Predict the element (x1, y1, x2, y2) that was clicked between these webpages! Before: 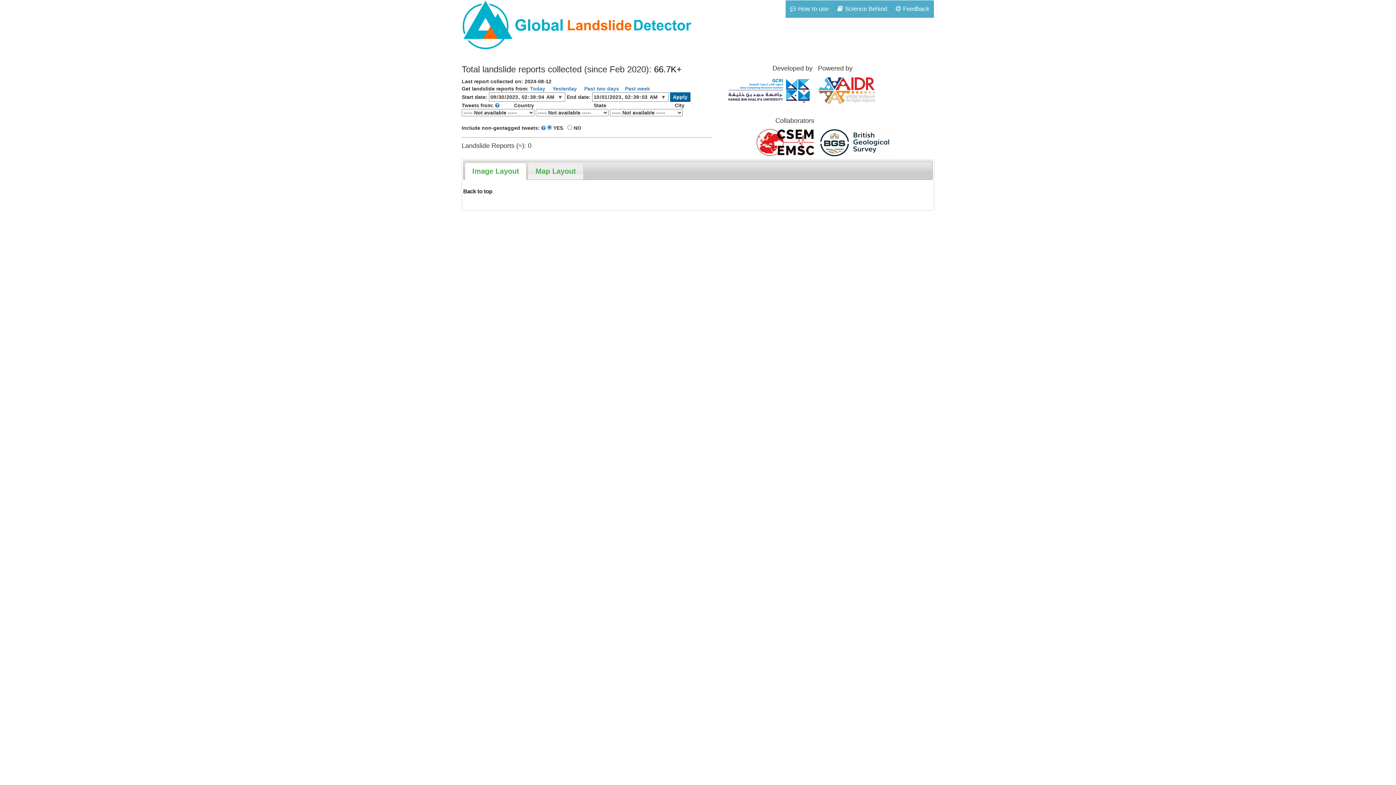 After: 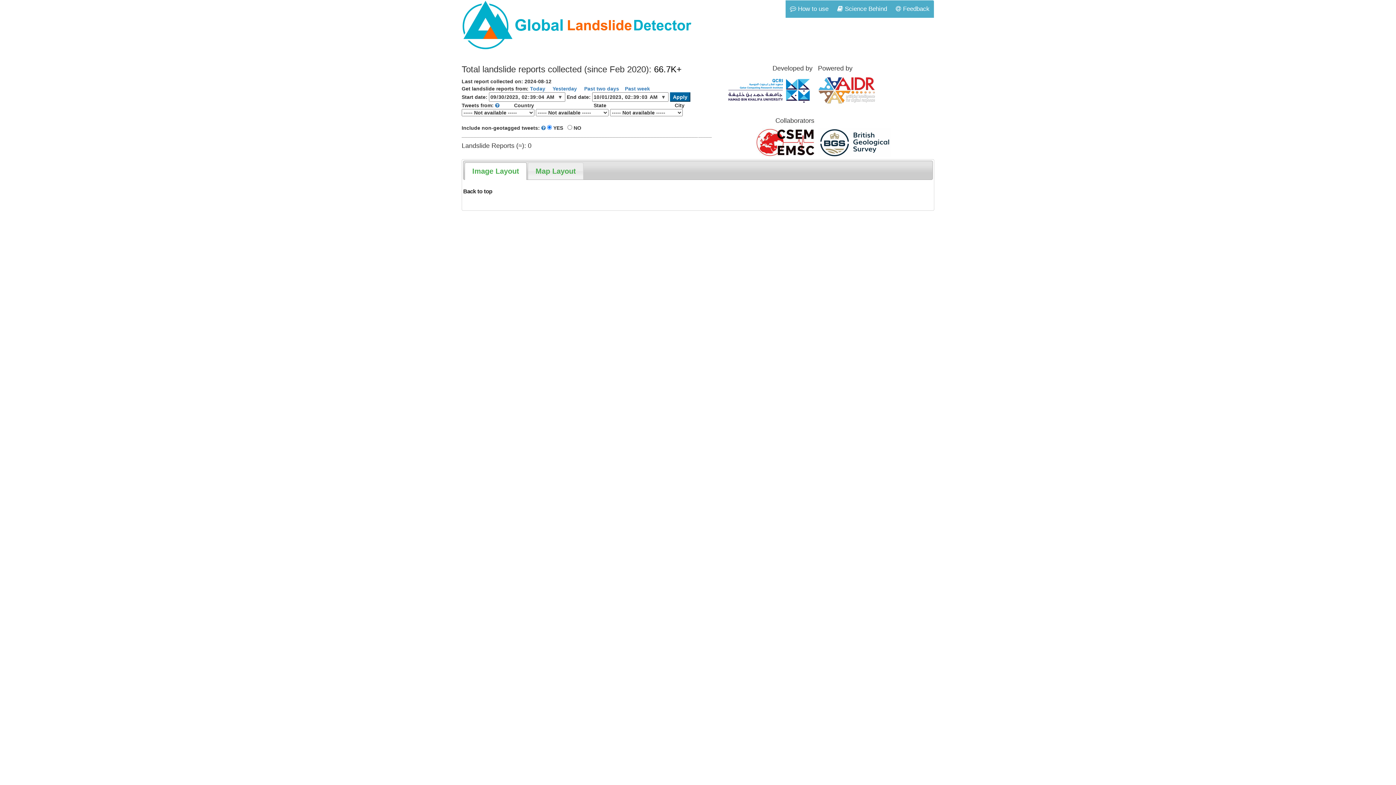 Action: bbox: (818, 138, 890, 145)